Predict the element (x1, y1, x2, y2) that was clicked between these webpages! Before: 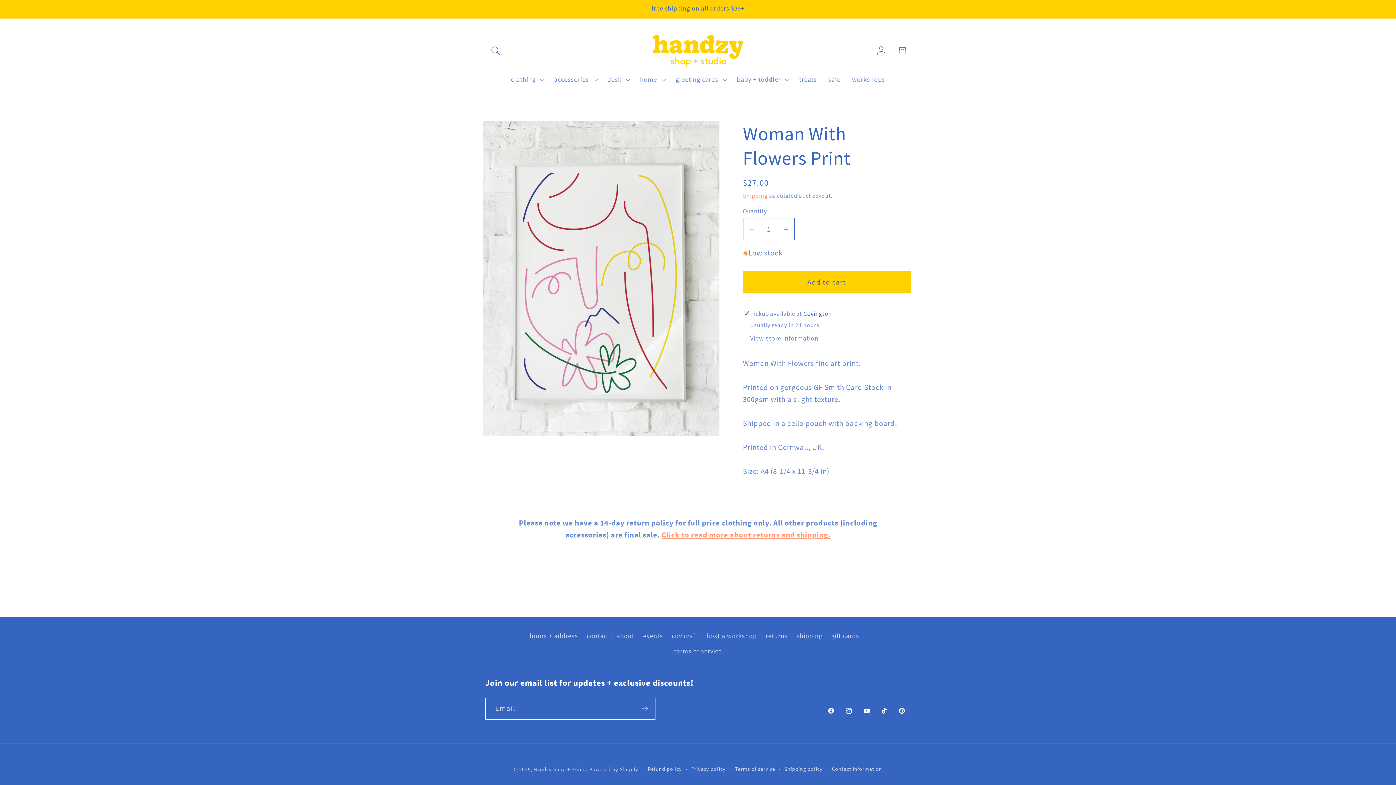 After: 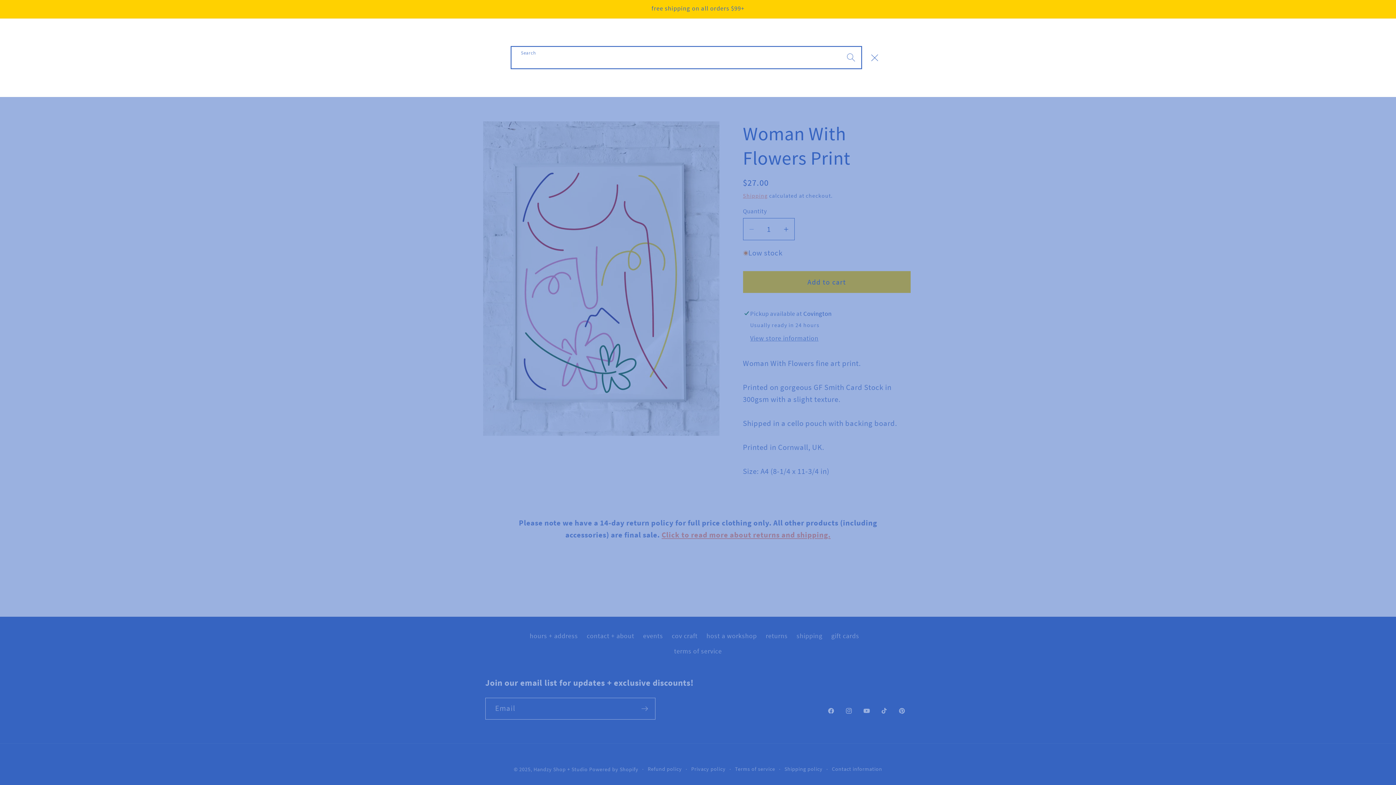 Action: bbox: (485, 40, 506, 61) label: Search